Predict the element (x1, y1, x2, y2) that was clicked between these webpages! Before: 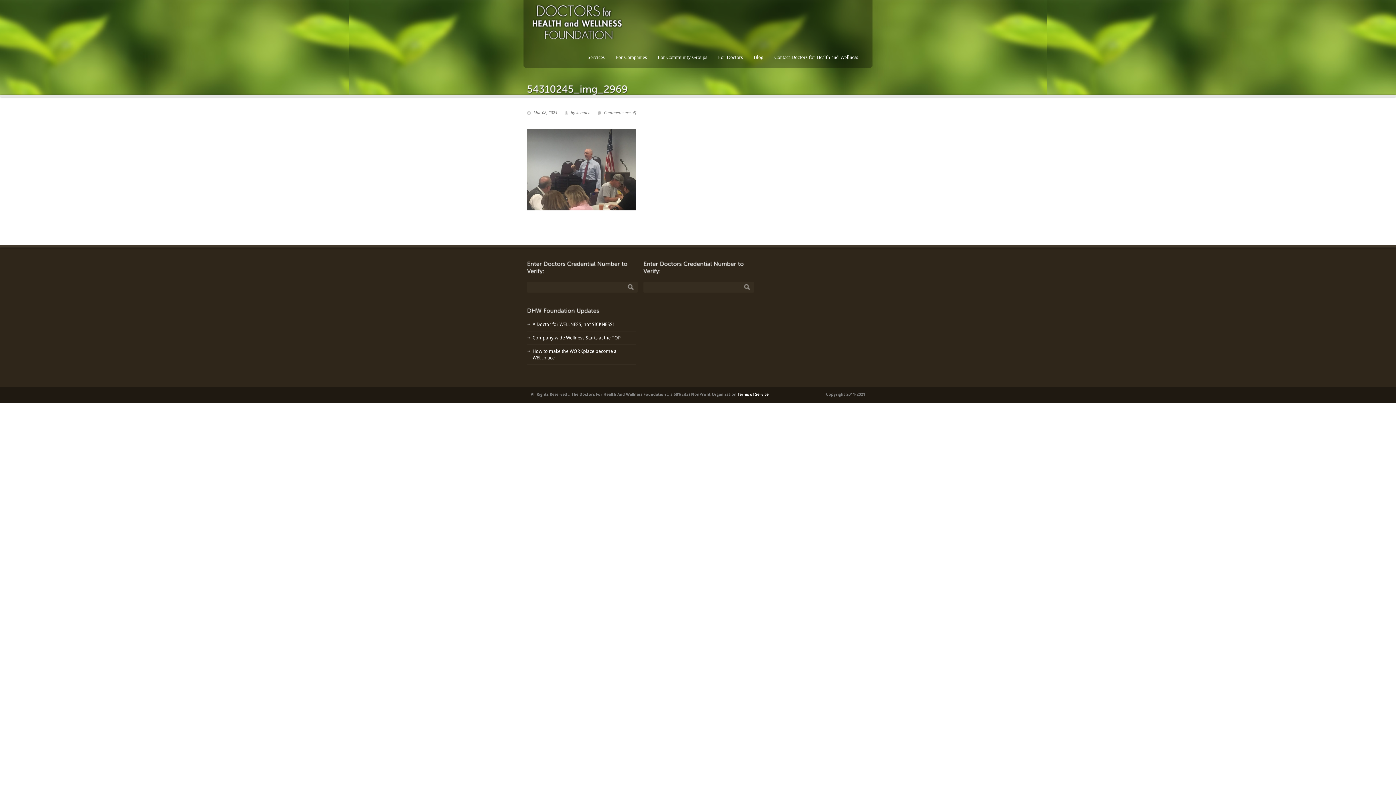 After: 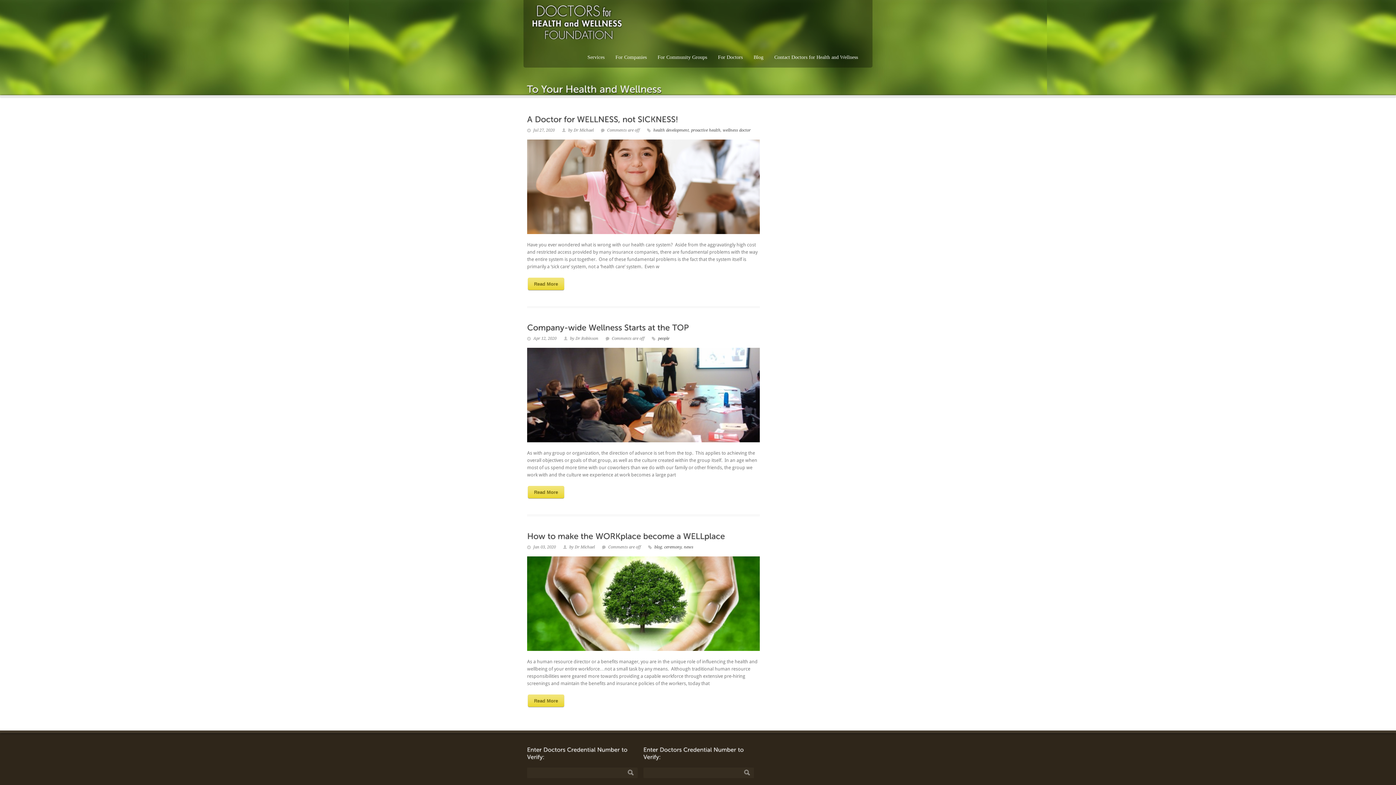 Action: bbox: (748, 53, 769, 61) label: Blog